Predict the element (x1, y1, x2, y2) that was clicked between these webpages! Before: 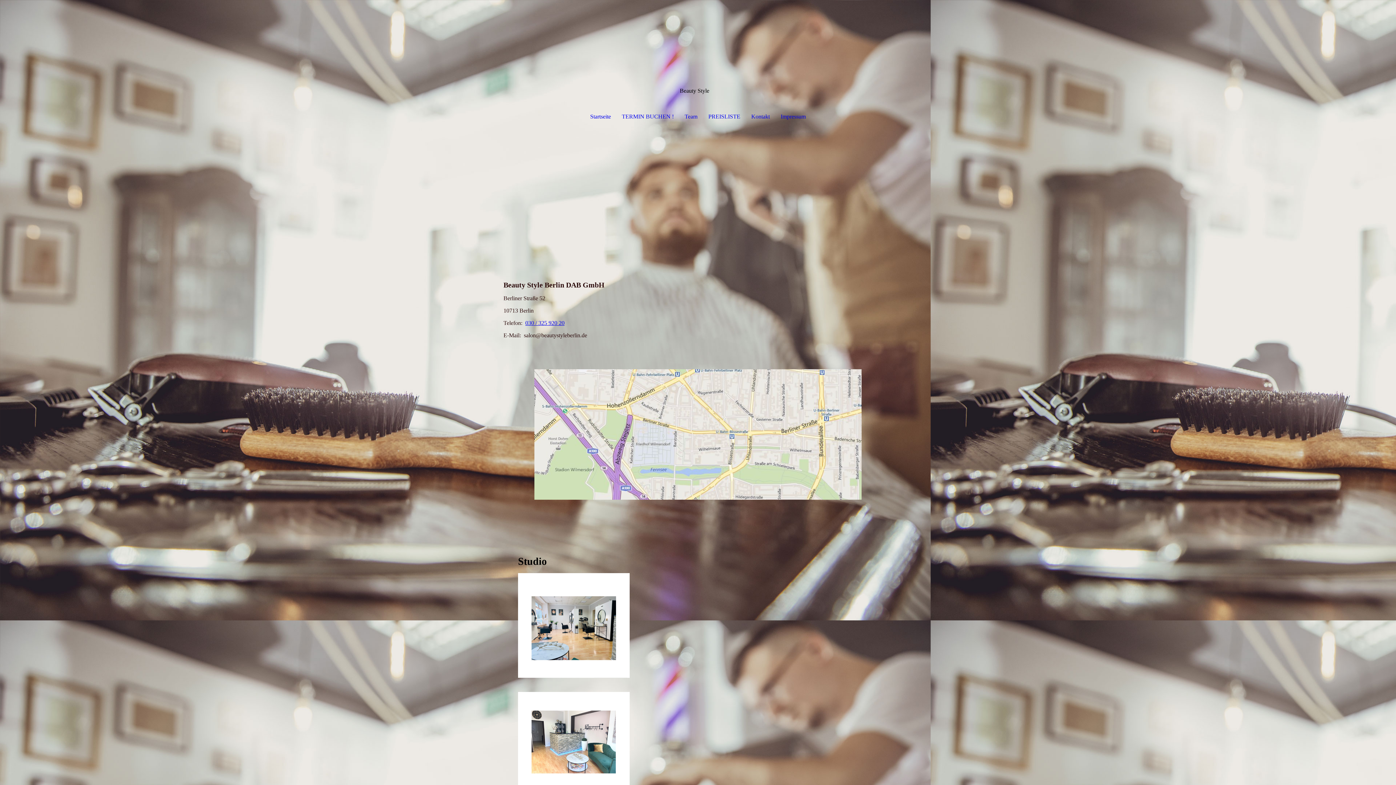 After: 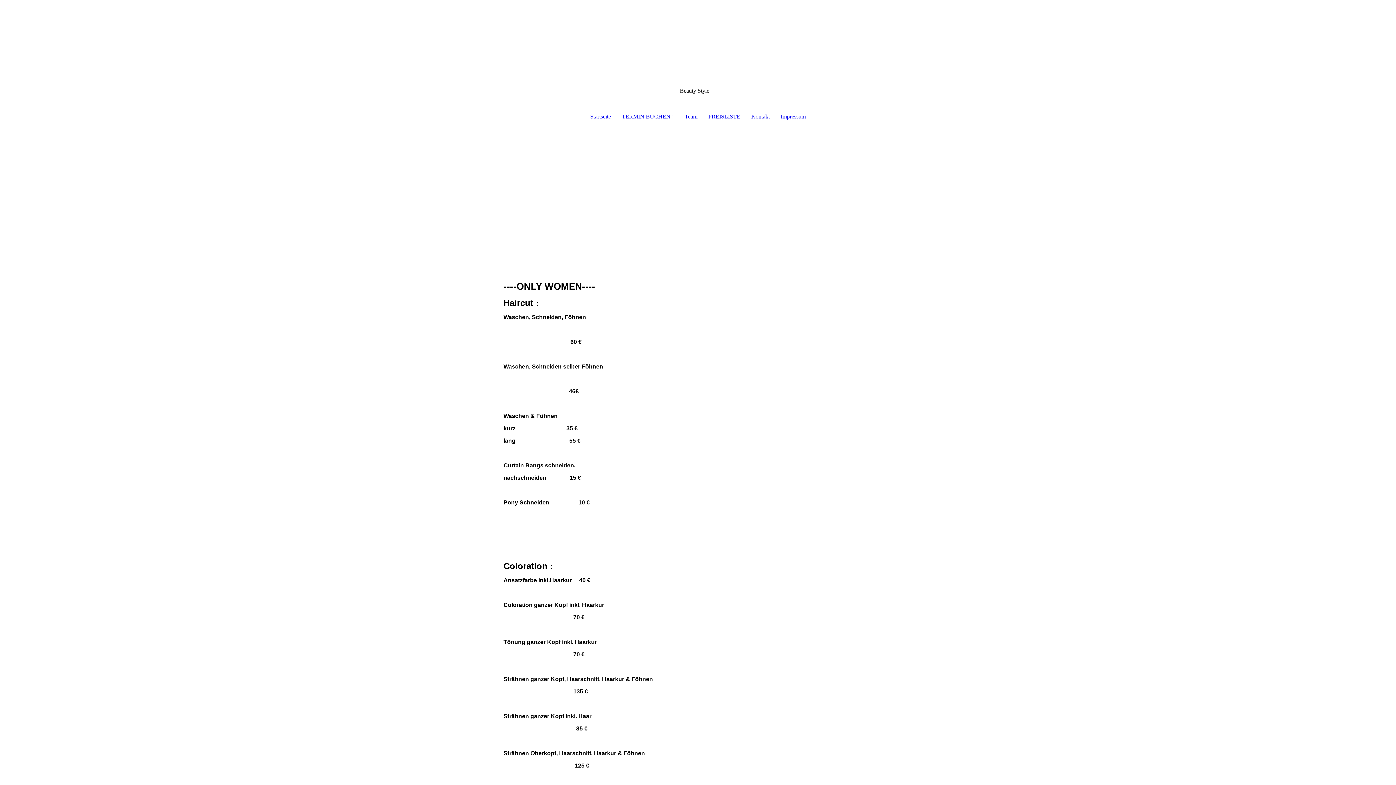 Action: label: PREISLISTE bbox: (703, 108, 746, 124)